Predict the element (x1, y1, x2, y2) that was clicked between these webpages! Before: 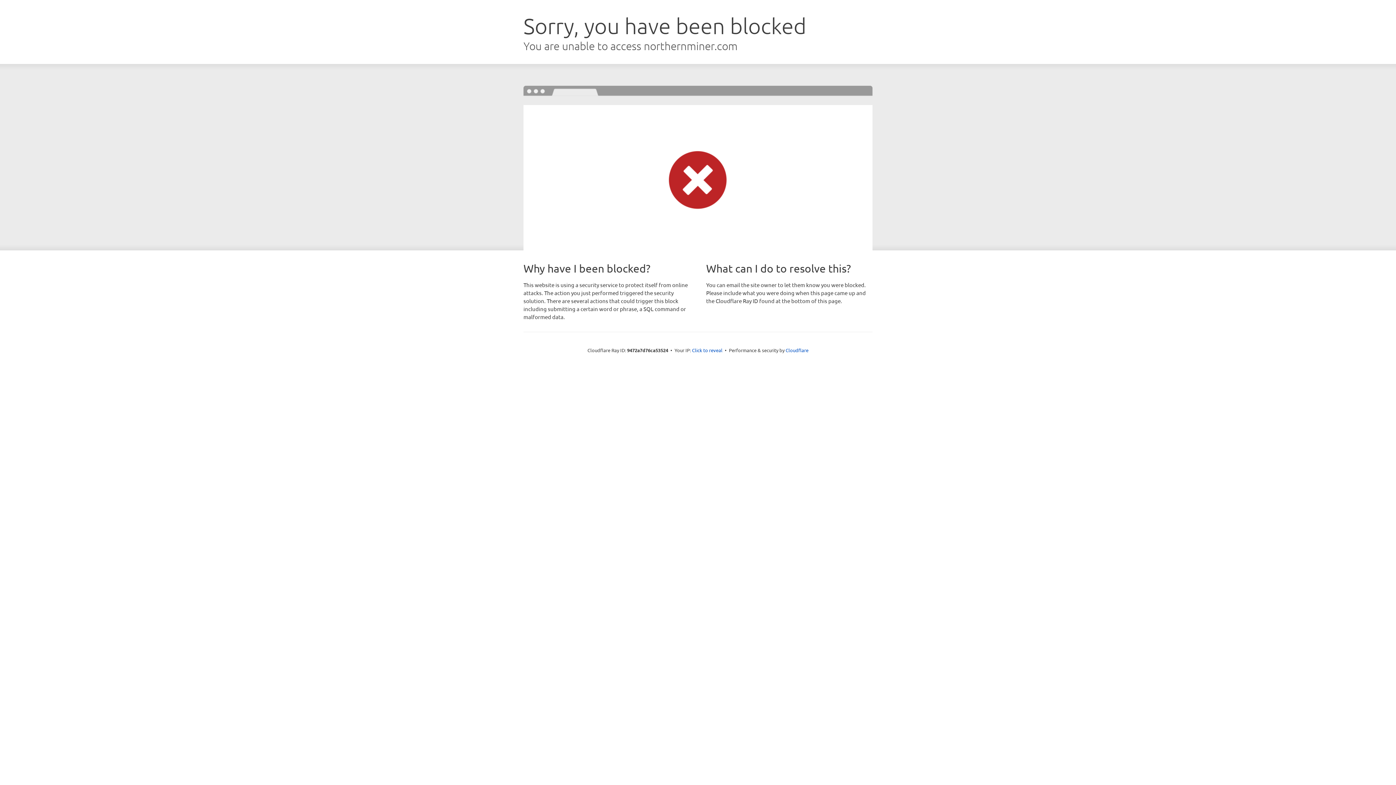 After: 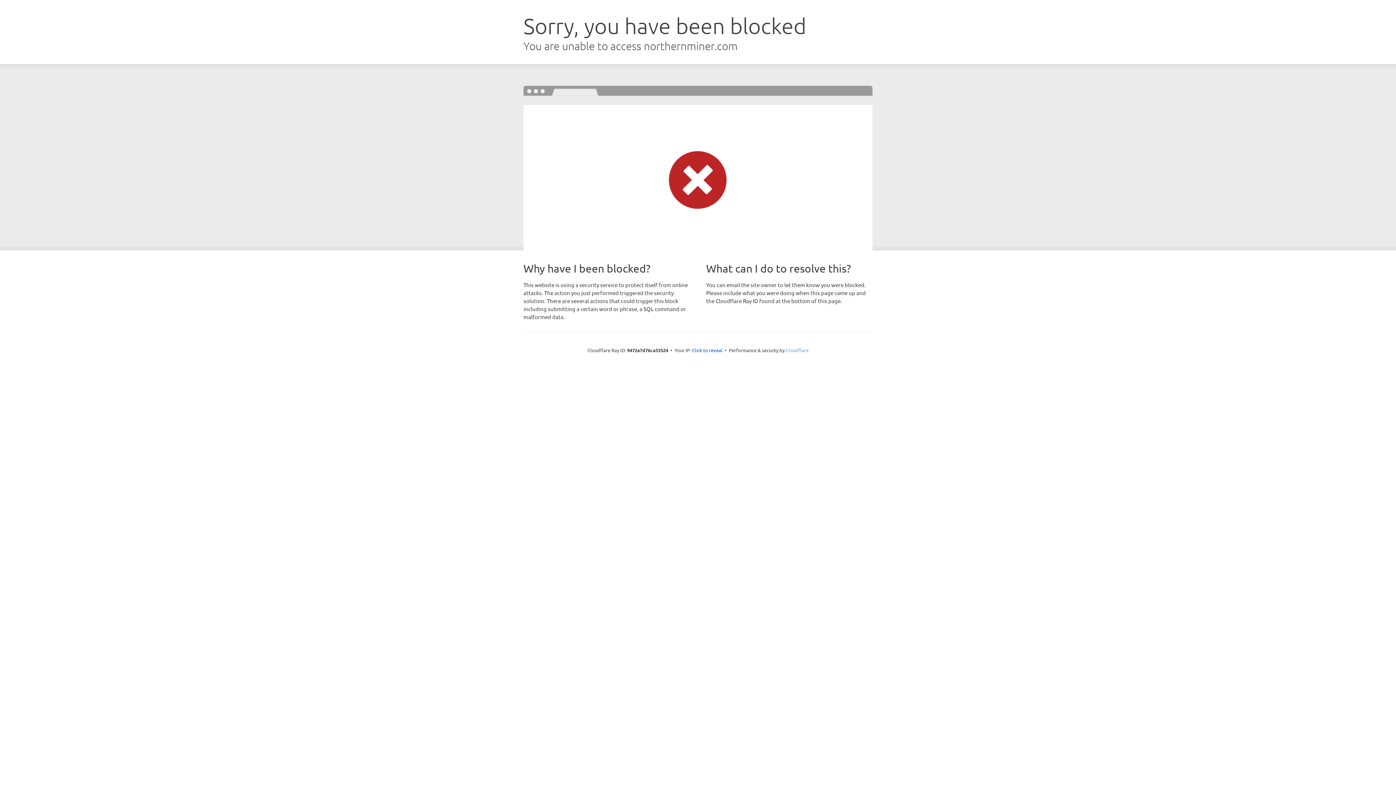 Action: bbox: (785, 347, 808, 353) label: Cloudflare